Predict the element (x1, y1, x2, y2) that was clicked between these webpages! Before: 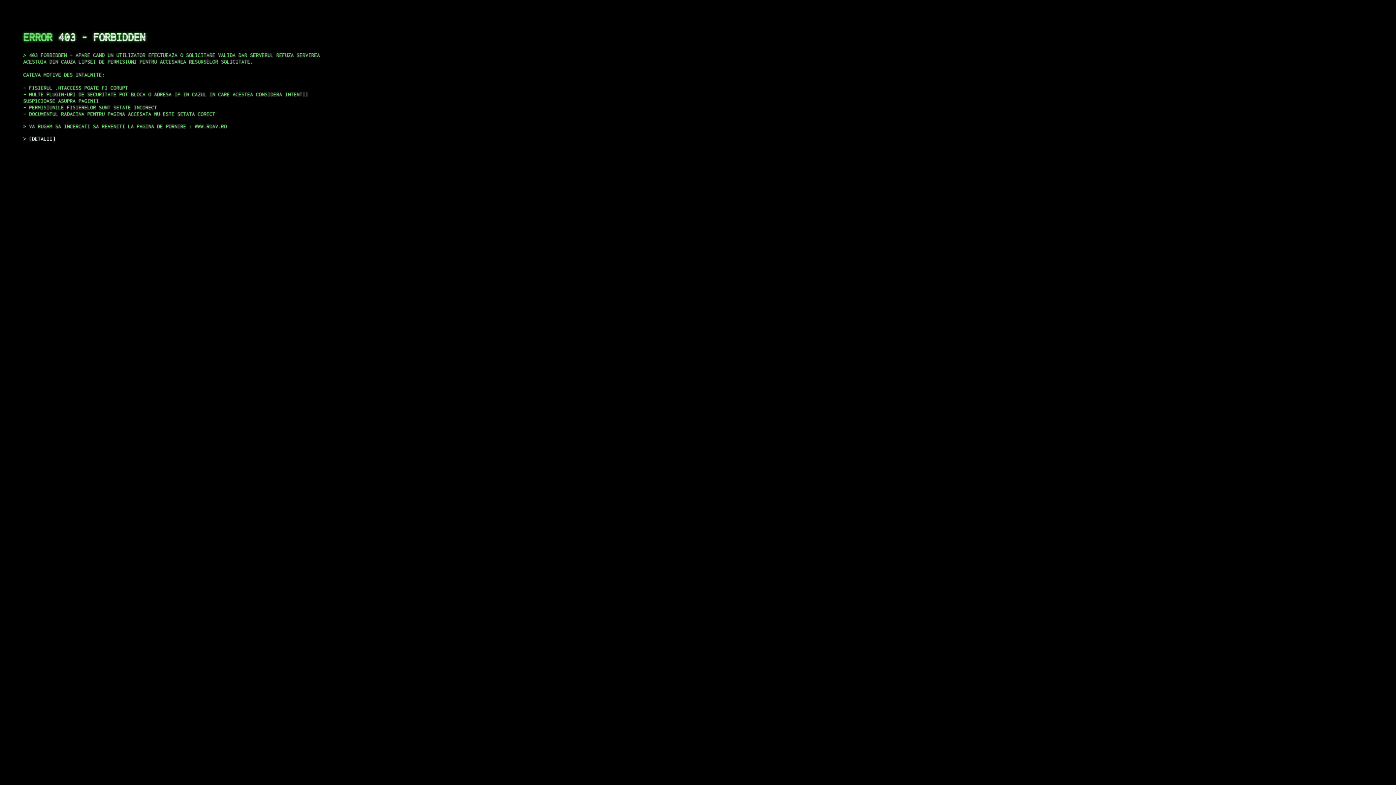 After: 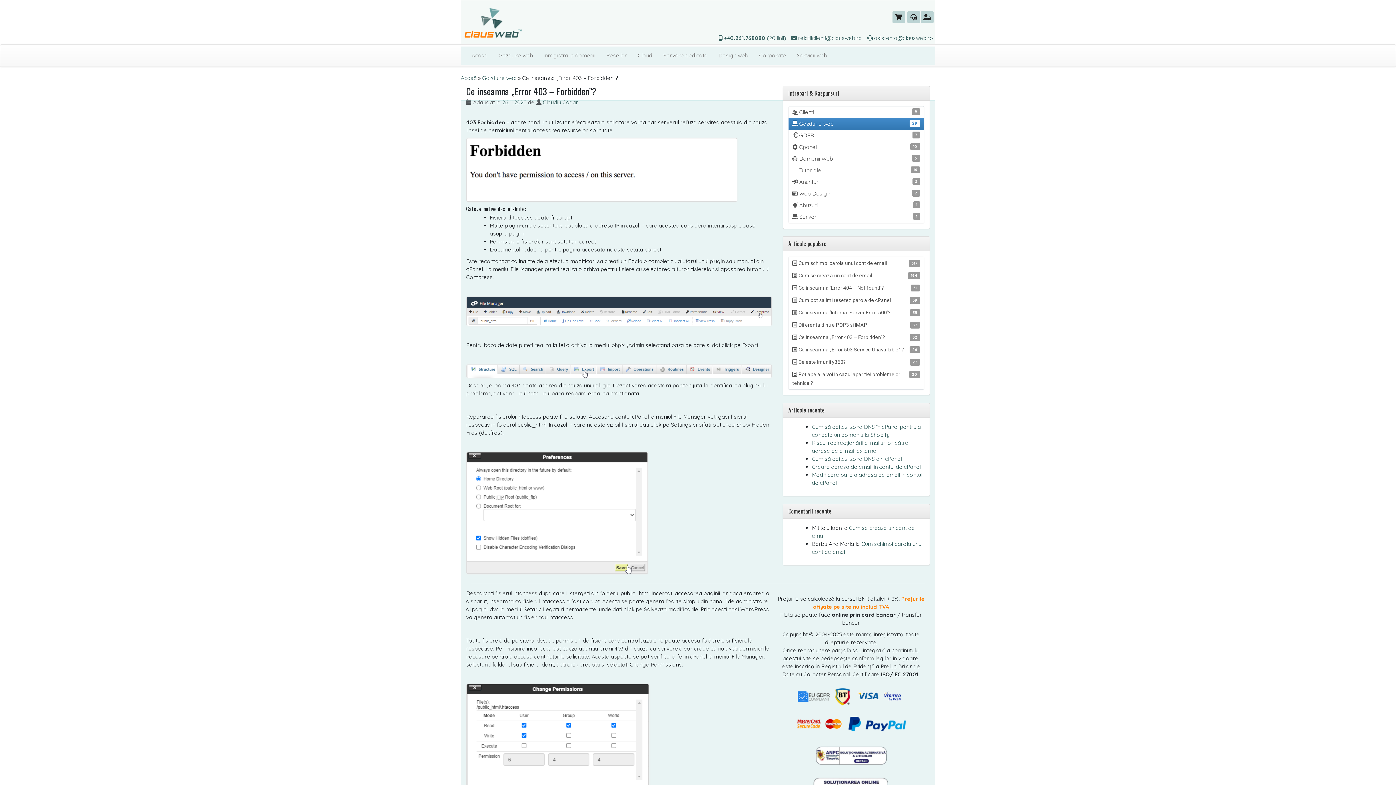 Action: label: DETALII bbox: (29, 135, 55, 141)